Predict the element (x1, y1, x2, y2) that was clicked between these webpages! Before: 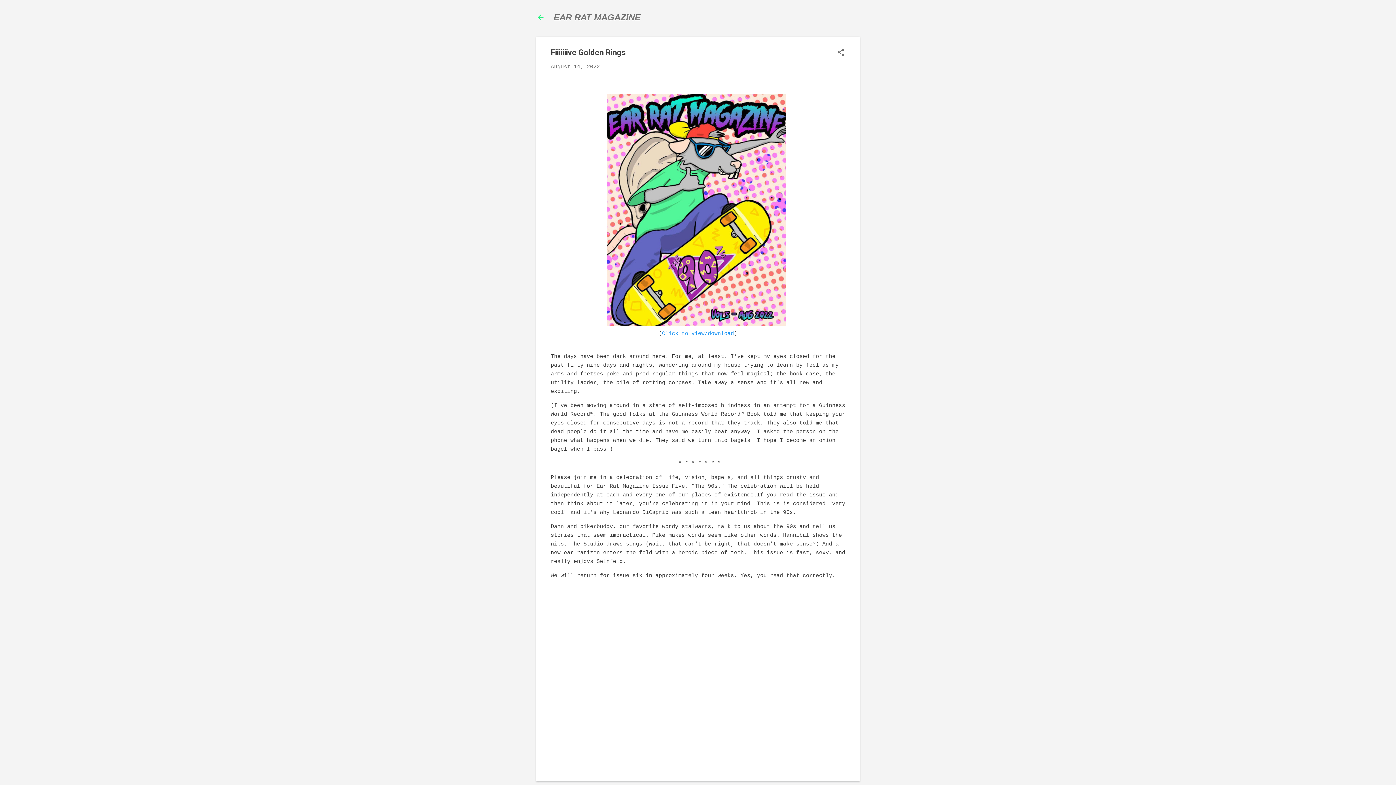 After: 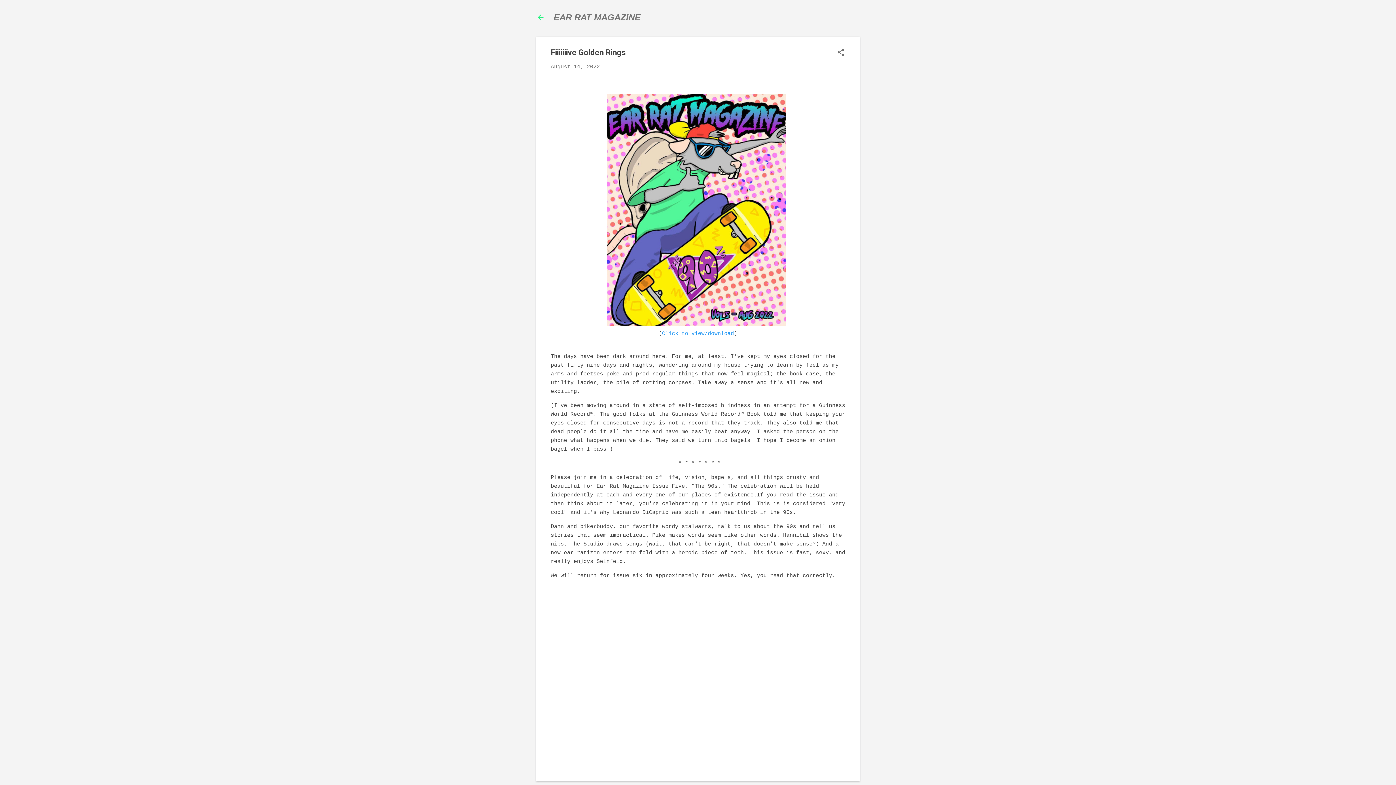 Action: label: August 14, 2022 bbox: (550, 64, 600, 70)